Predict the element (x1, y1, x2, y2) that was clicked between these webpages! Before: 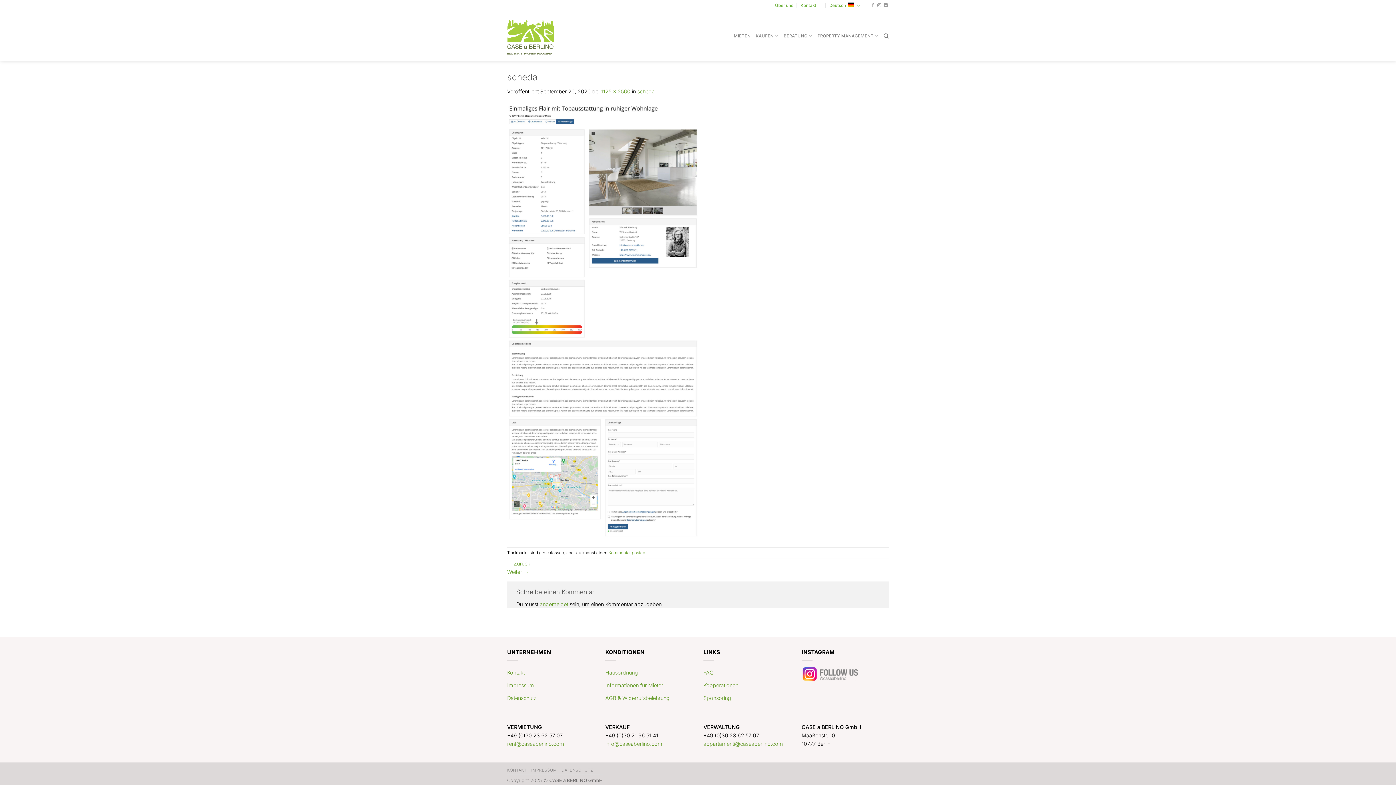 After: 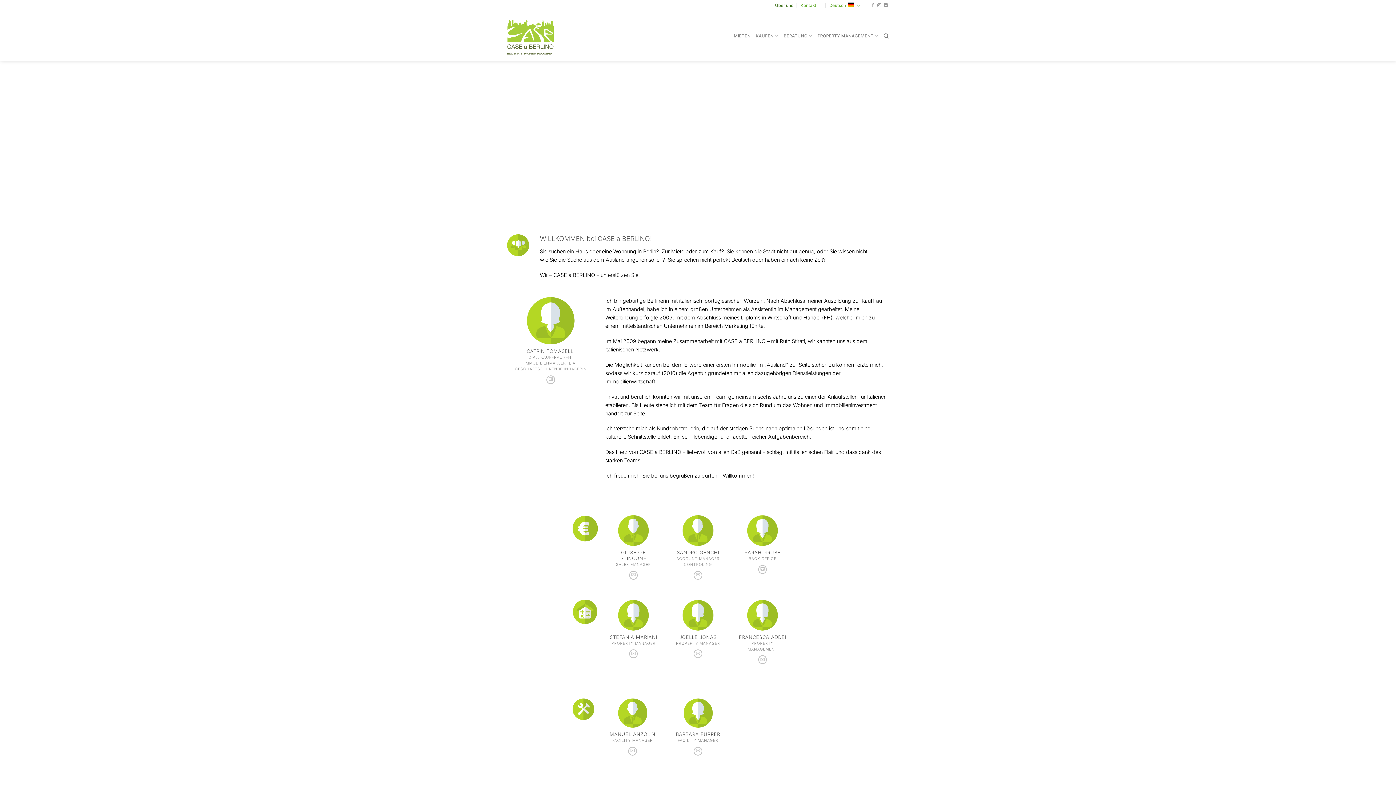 Action: bbox: (775, 0, 793, 10) label: Über uns